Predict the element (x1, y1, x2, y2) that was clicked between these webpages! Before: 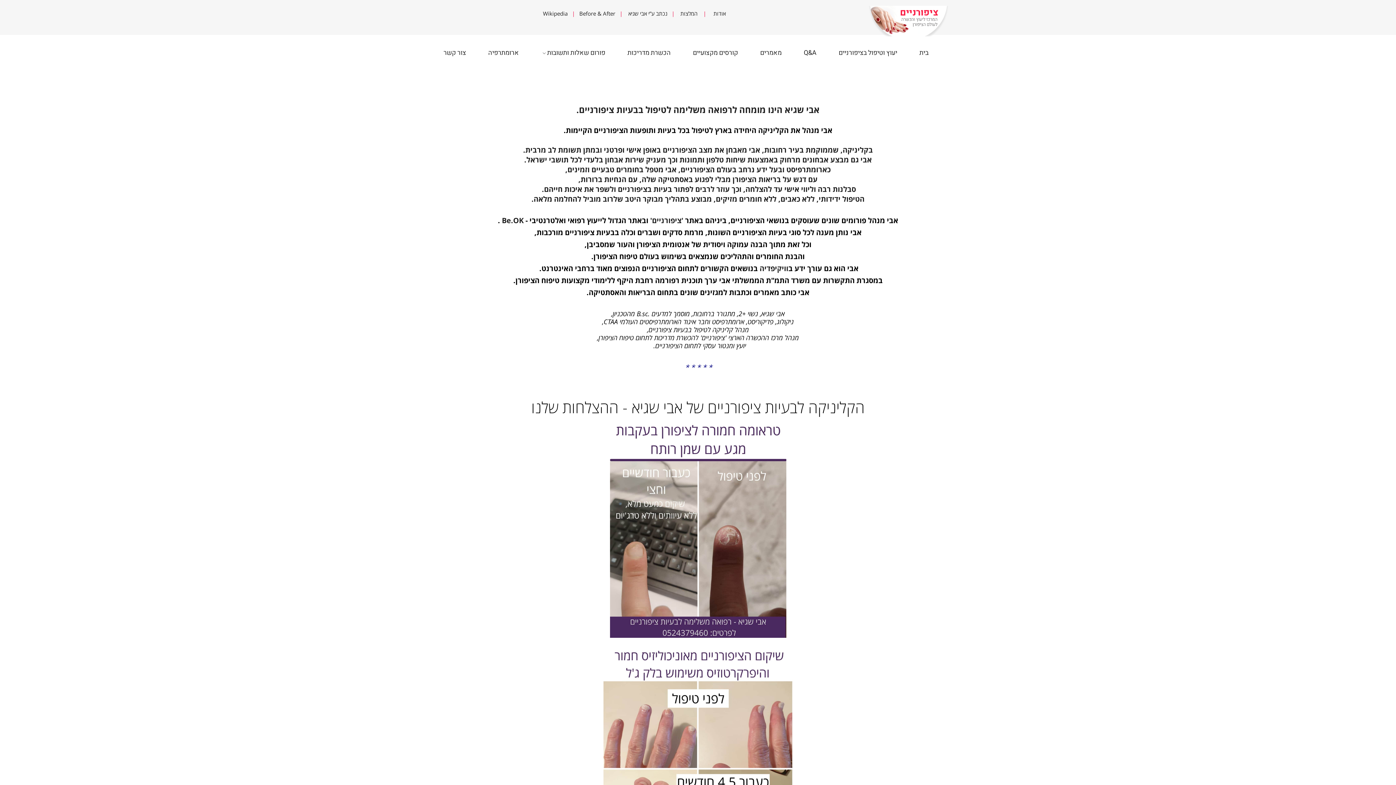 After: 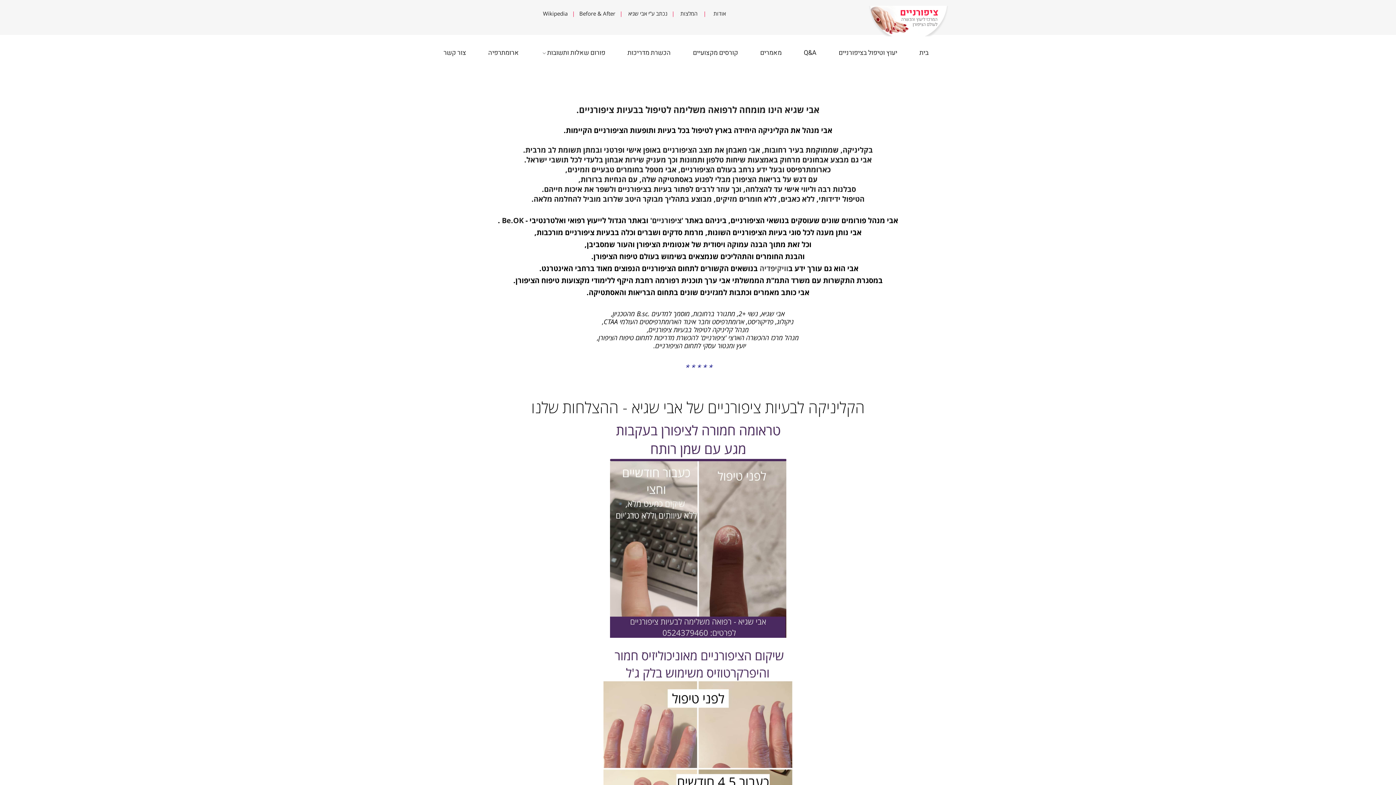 Action: bbox: (759, 263, 788, 273) label: וויקיפדיה